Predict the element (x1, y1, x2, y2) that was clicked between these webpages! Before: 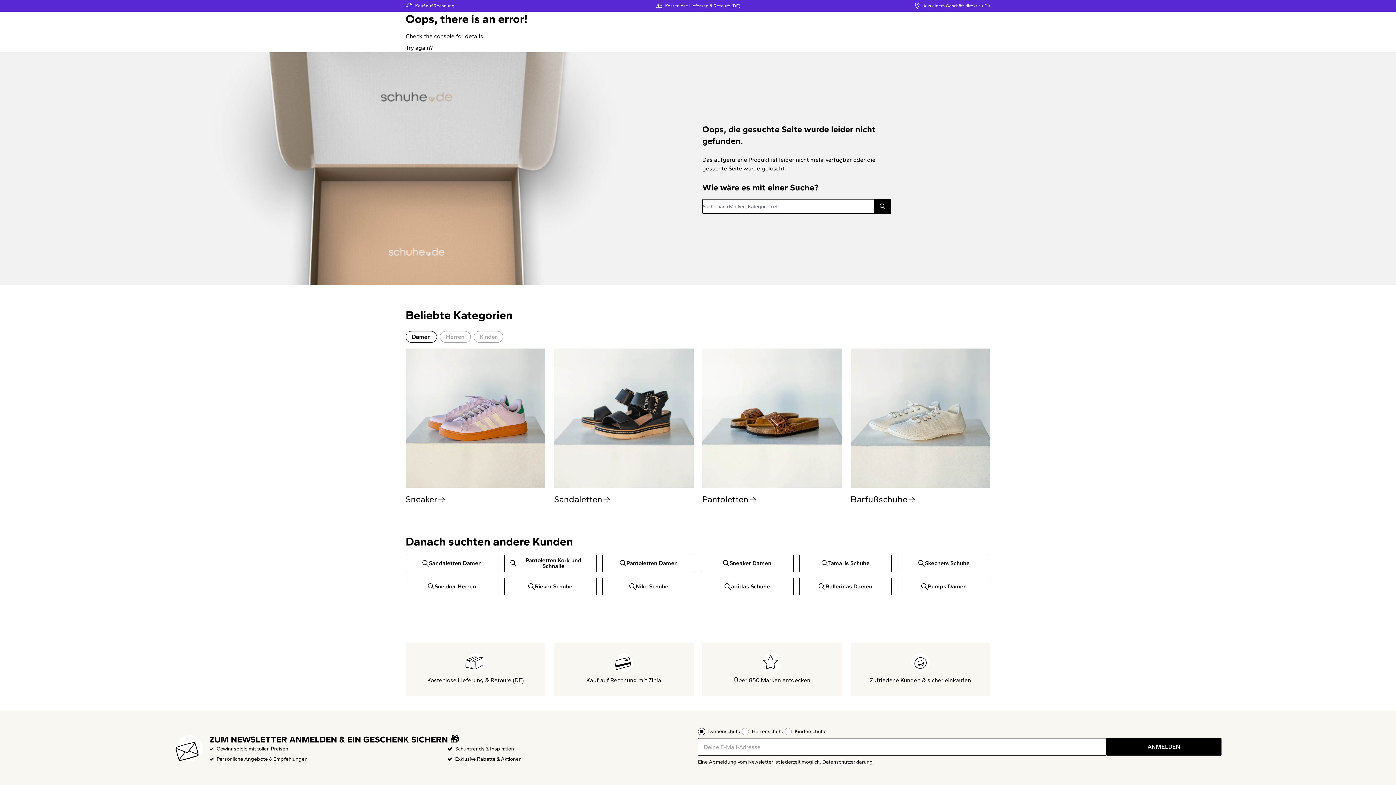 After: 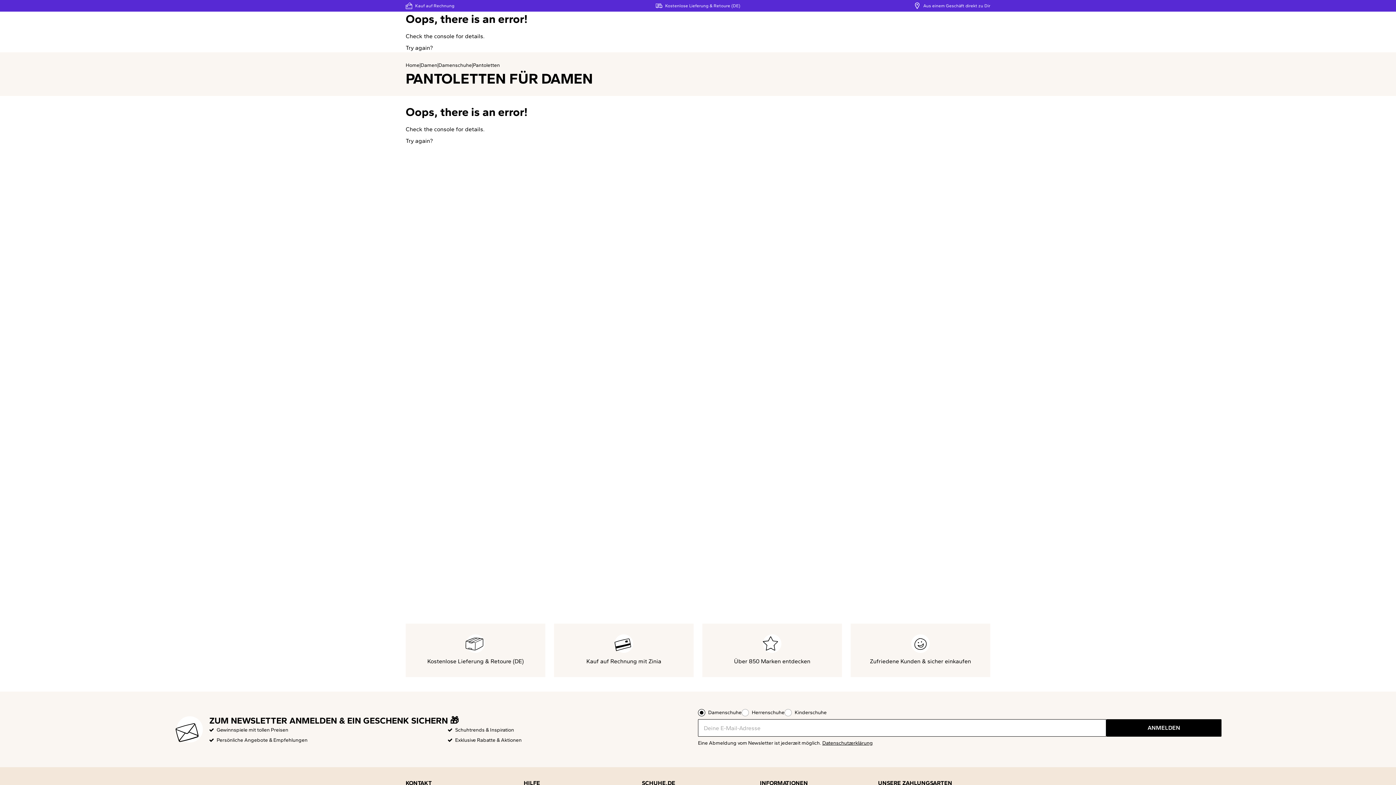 Action: label: Pantoletten Damen bbox: (602, 554, 695, 572)